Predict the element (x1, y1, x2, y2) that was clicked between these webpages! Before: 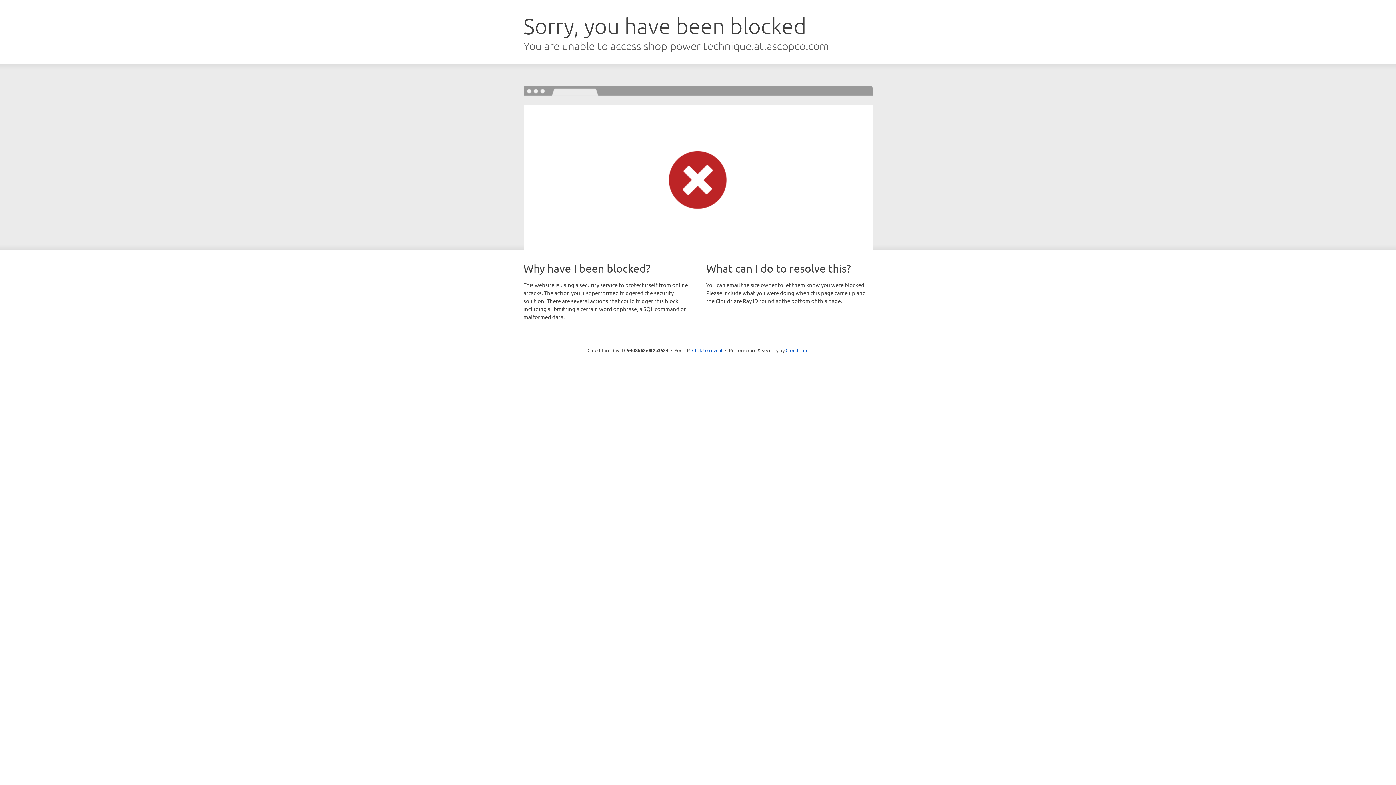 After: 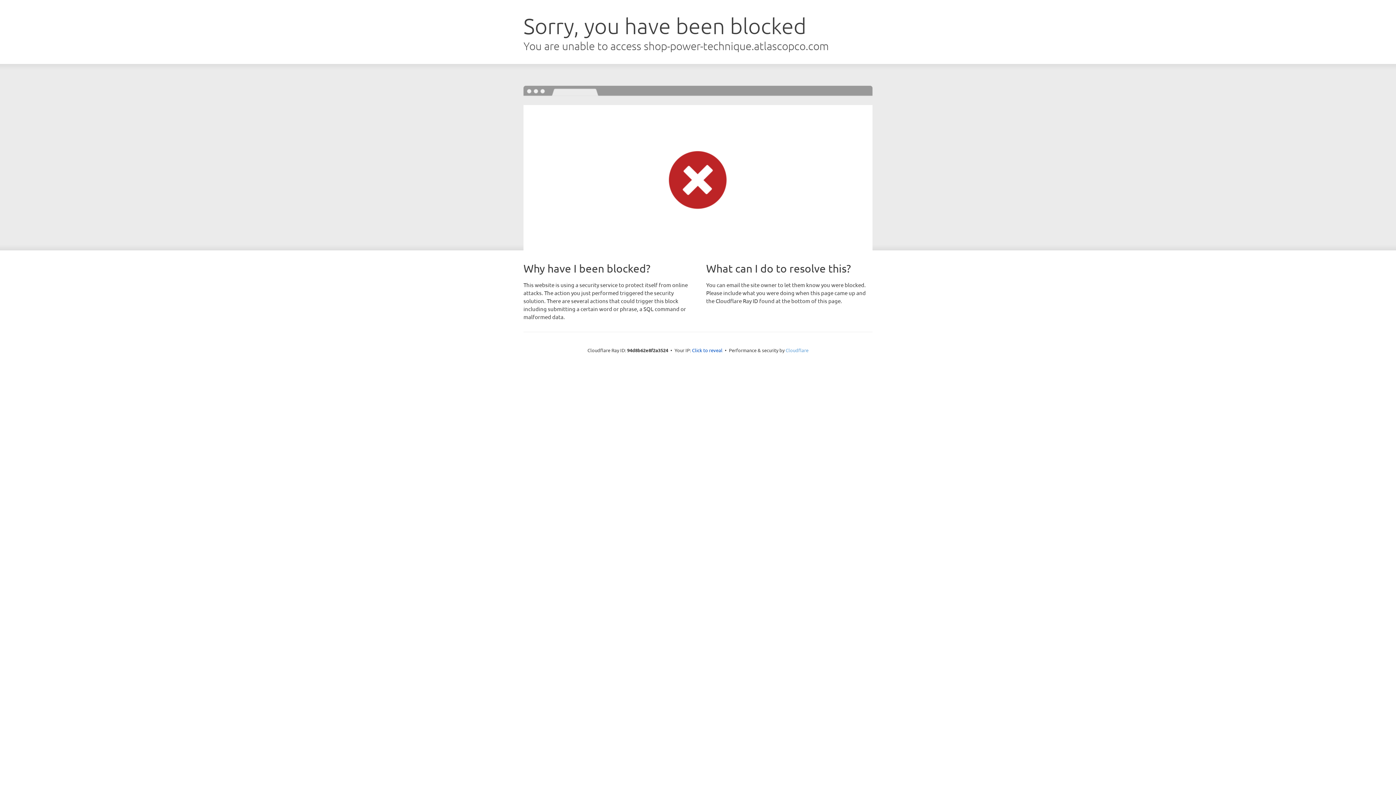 Action: bbox: (785, 347, 808, 353) label: Cloudflare